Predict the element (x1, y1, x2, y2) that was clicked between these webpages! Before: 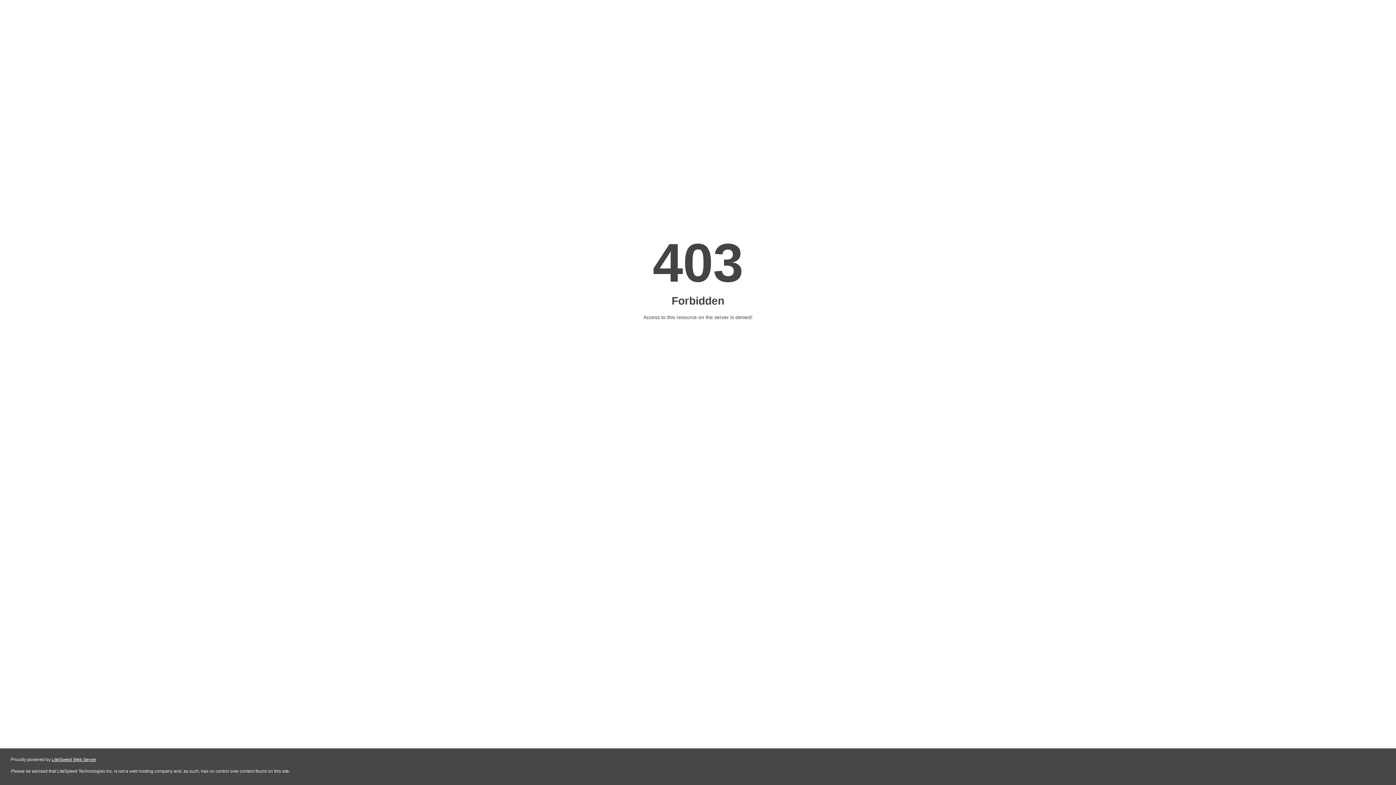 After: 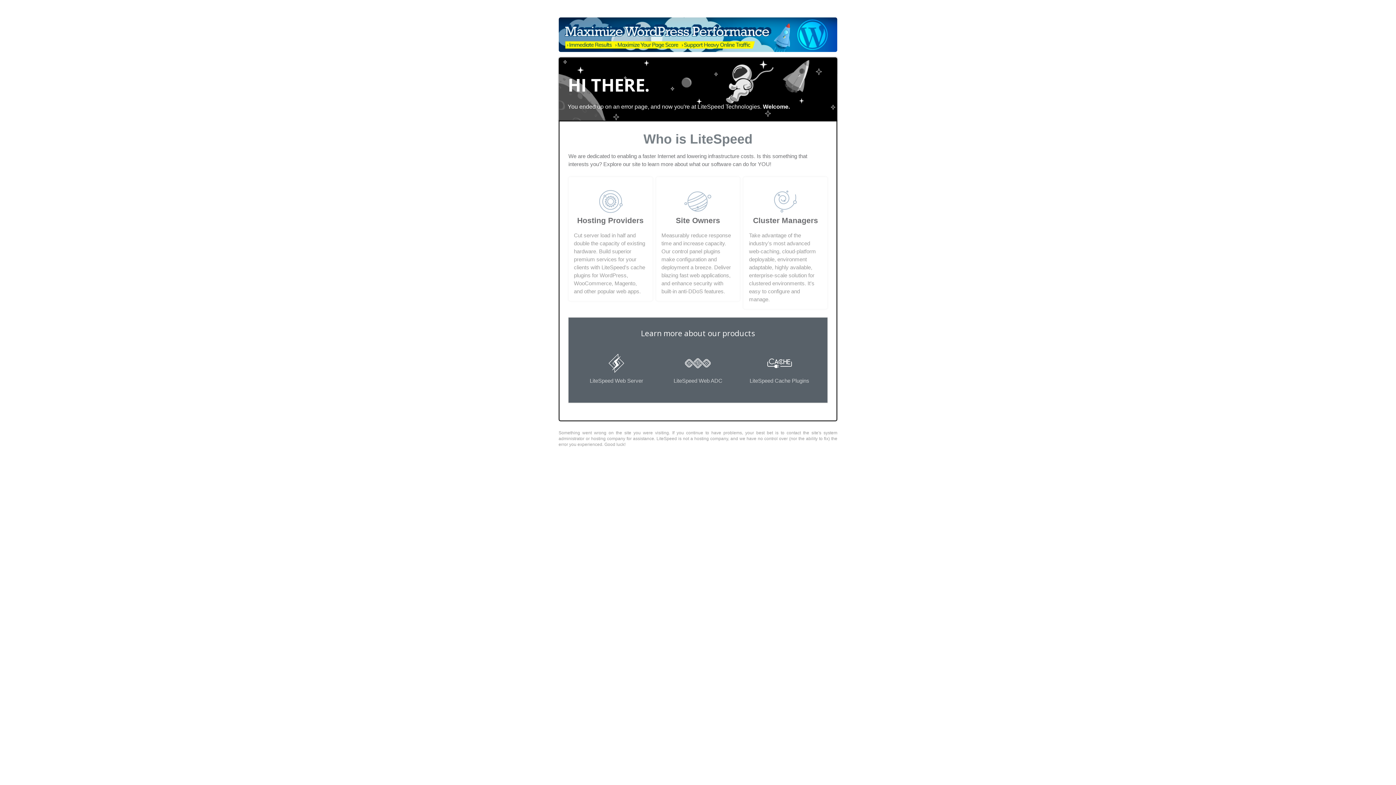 Action: bbox: (51, 757, 96, 762) label: LiteSpeed Web Server